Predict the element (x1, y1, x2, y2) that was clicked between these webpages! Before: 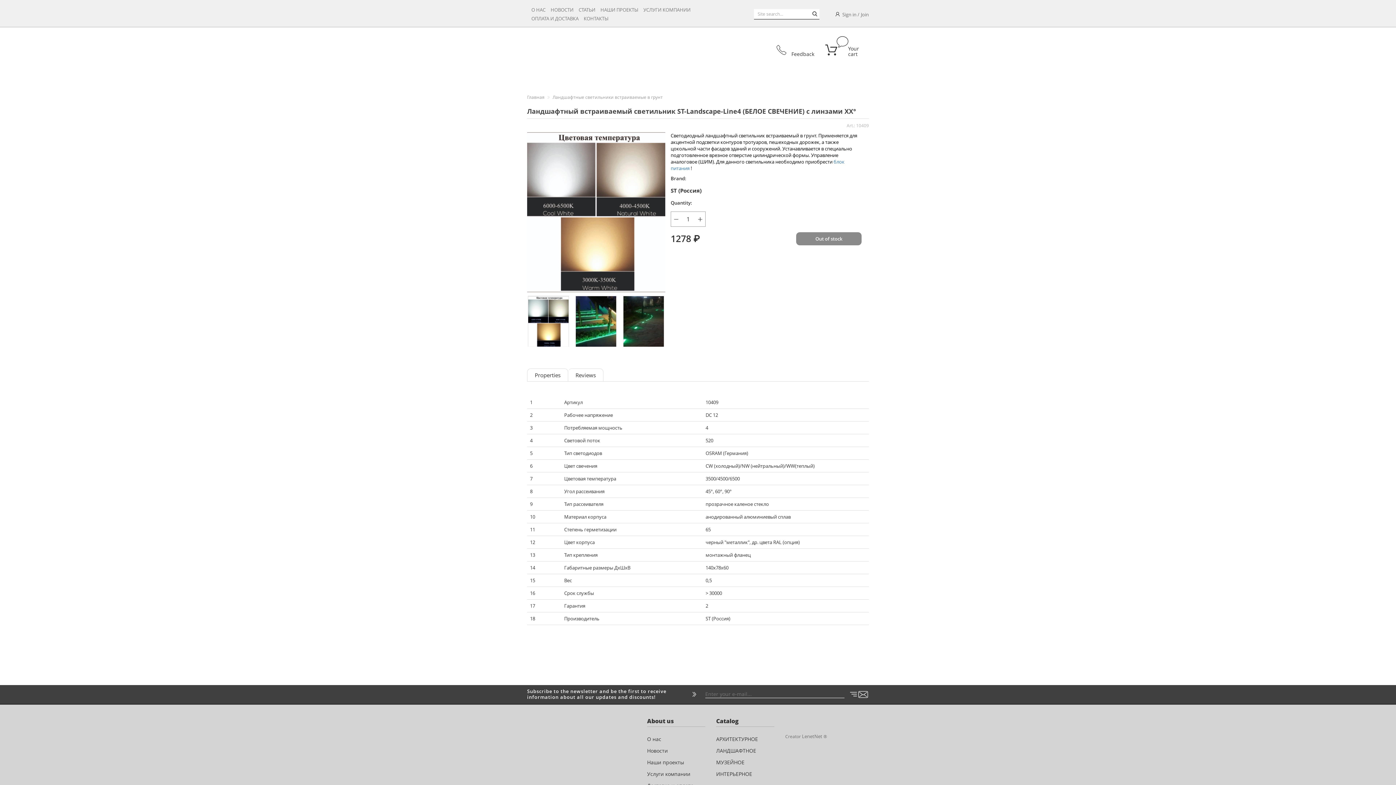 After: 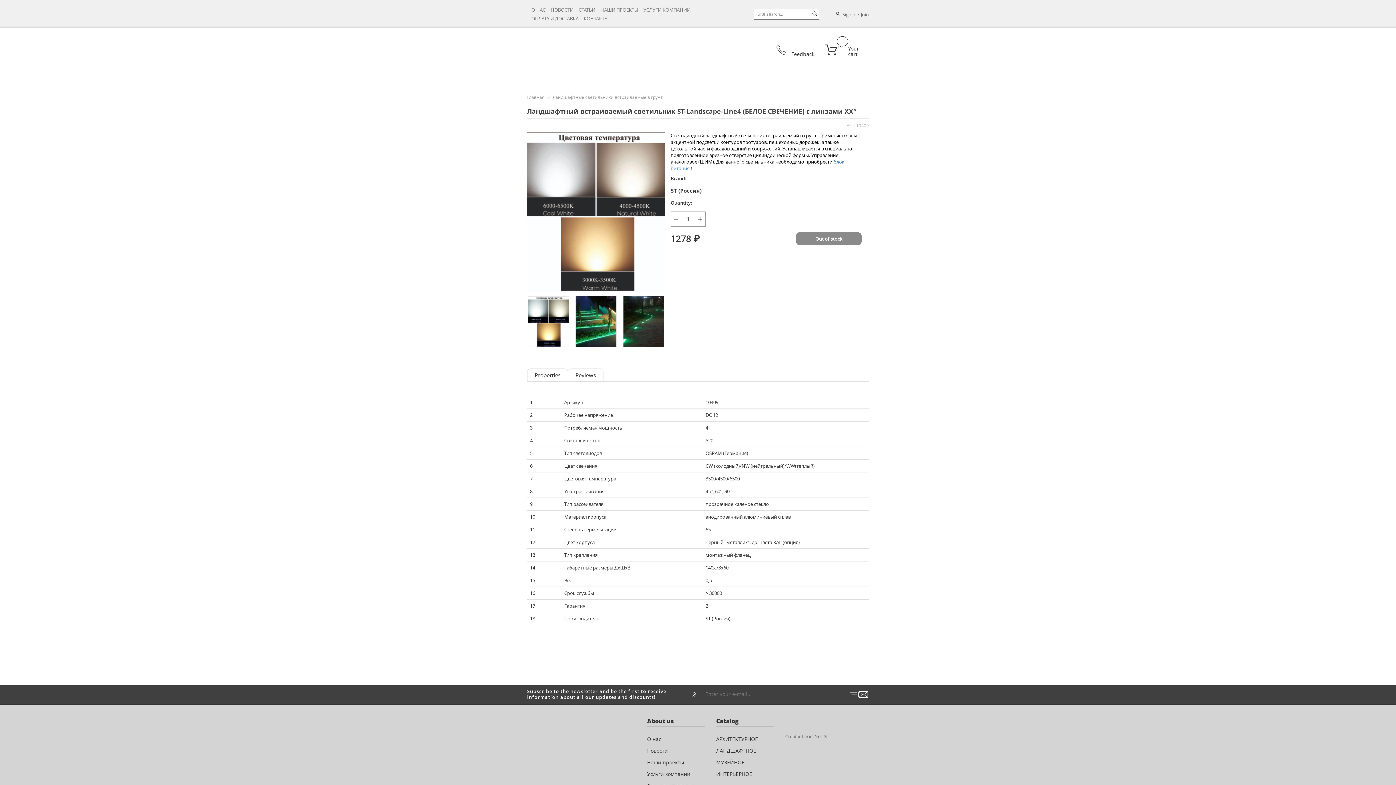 Action: bbox: (802, 733, 822, 740) label: LenetNet